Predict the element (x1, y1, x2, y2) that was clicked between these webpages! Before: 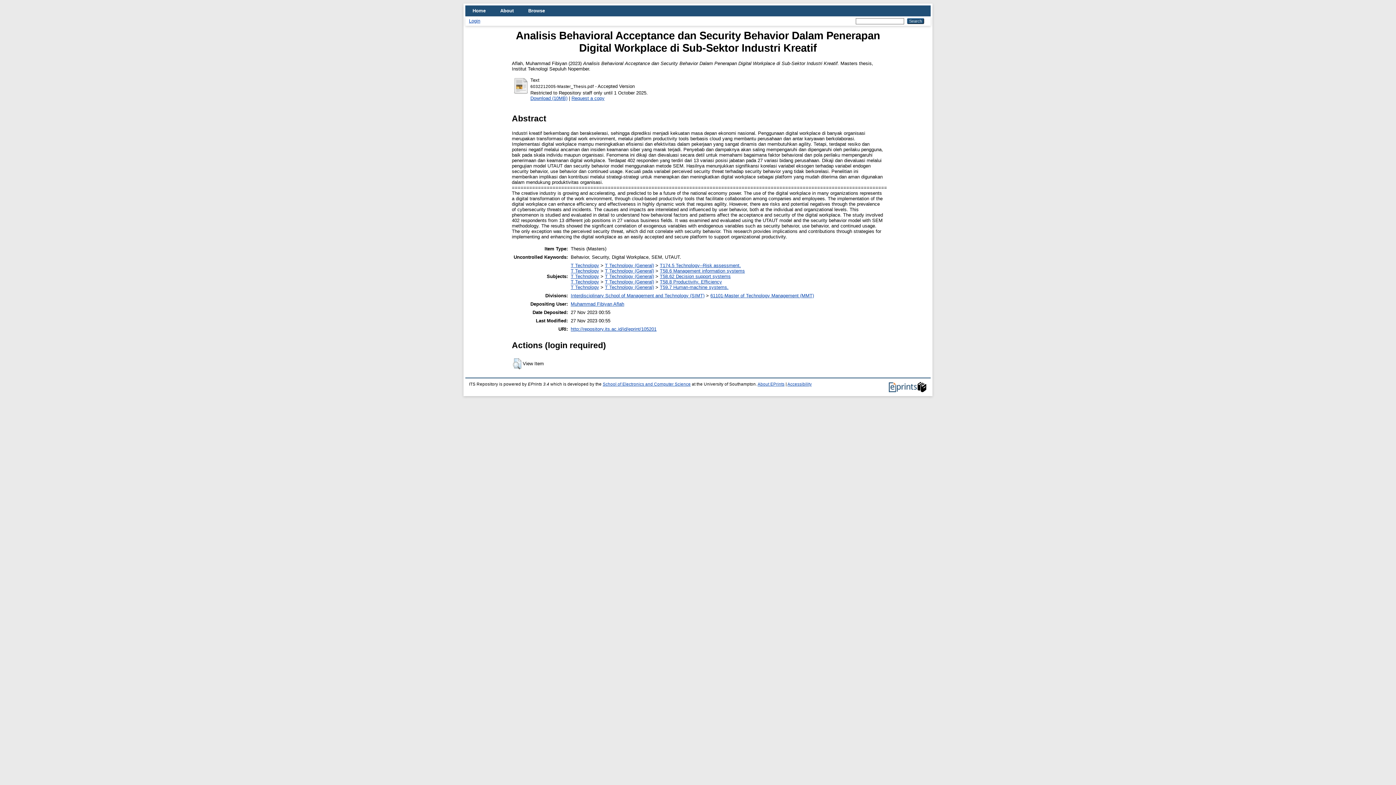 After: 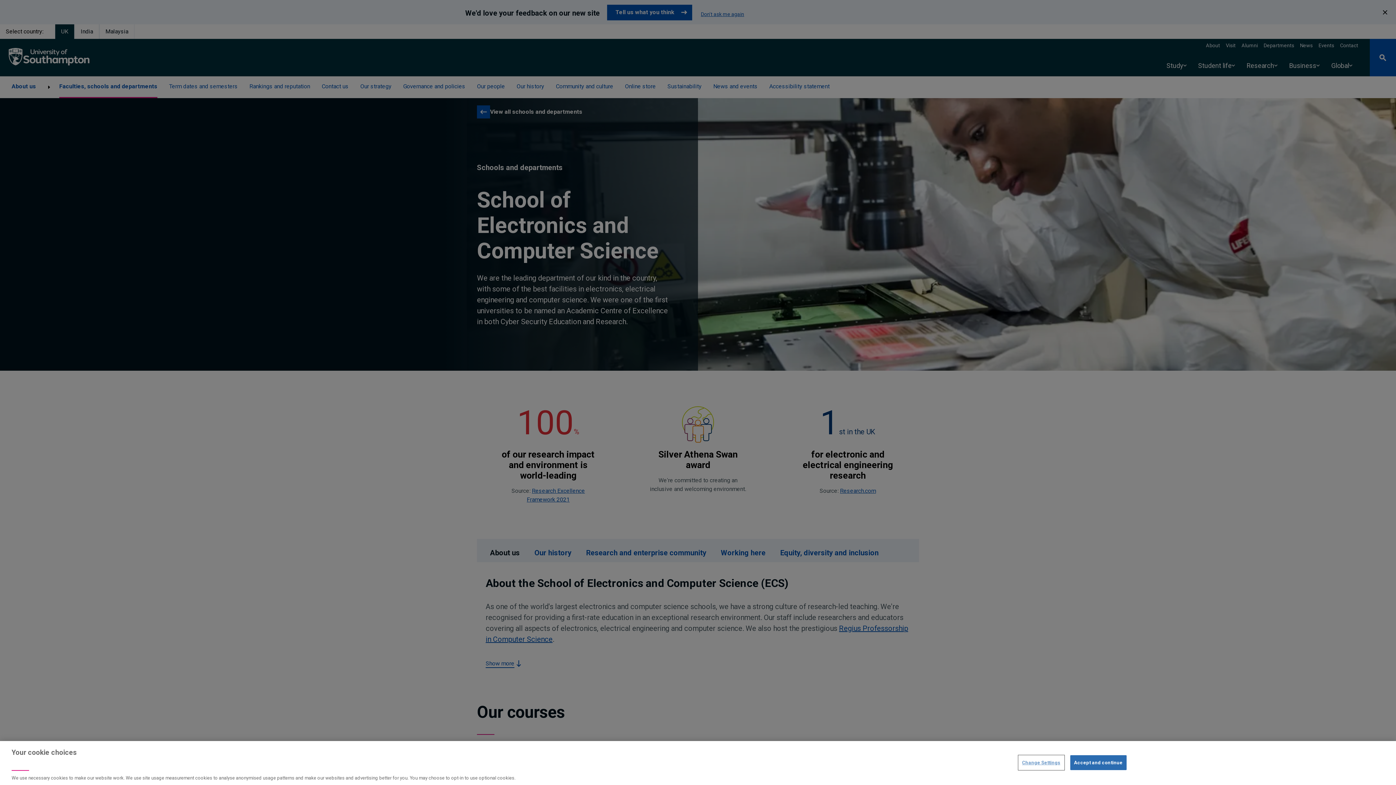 Action: bbox: (602, 382, 690, 386) label: School of Electronics and Computer Science